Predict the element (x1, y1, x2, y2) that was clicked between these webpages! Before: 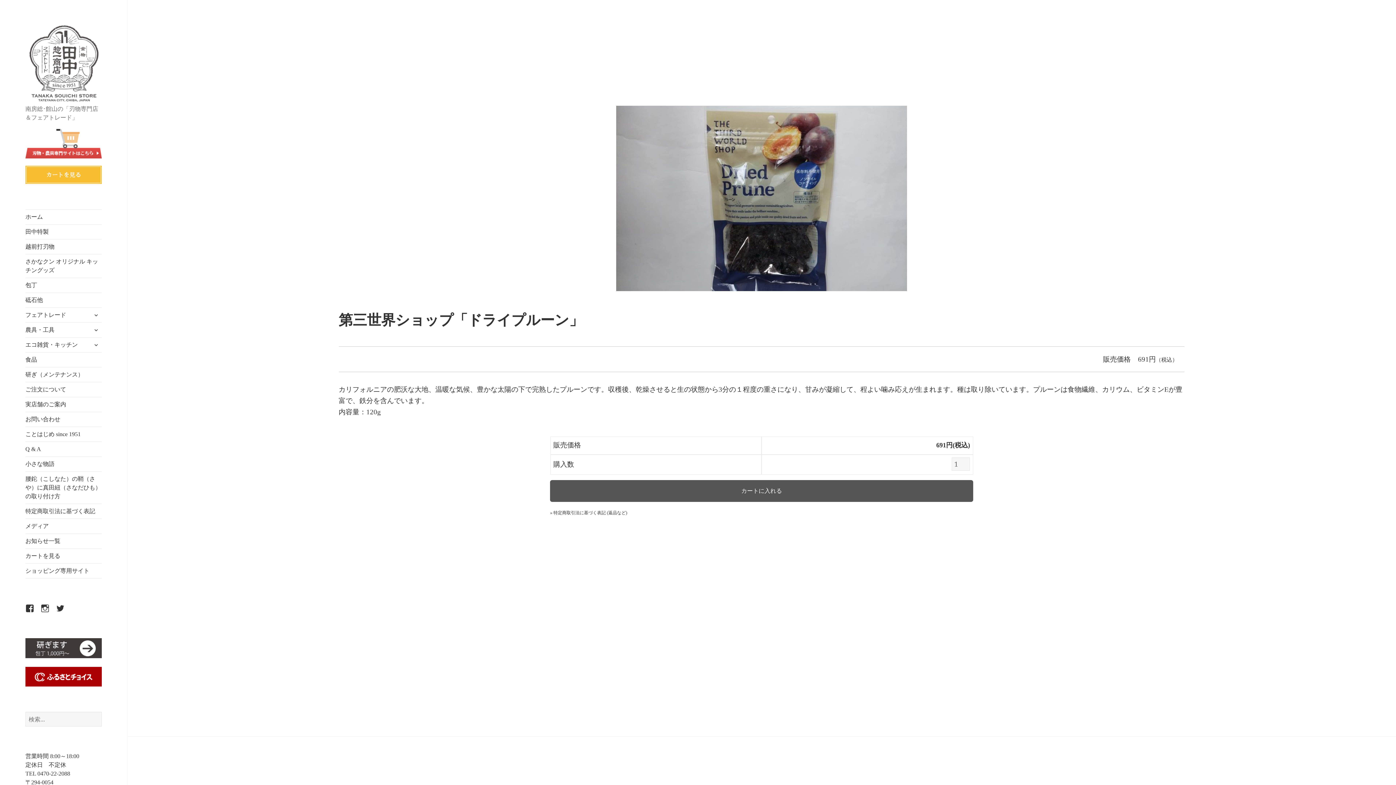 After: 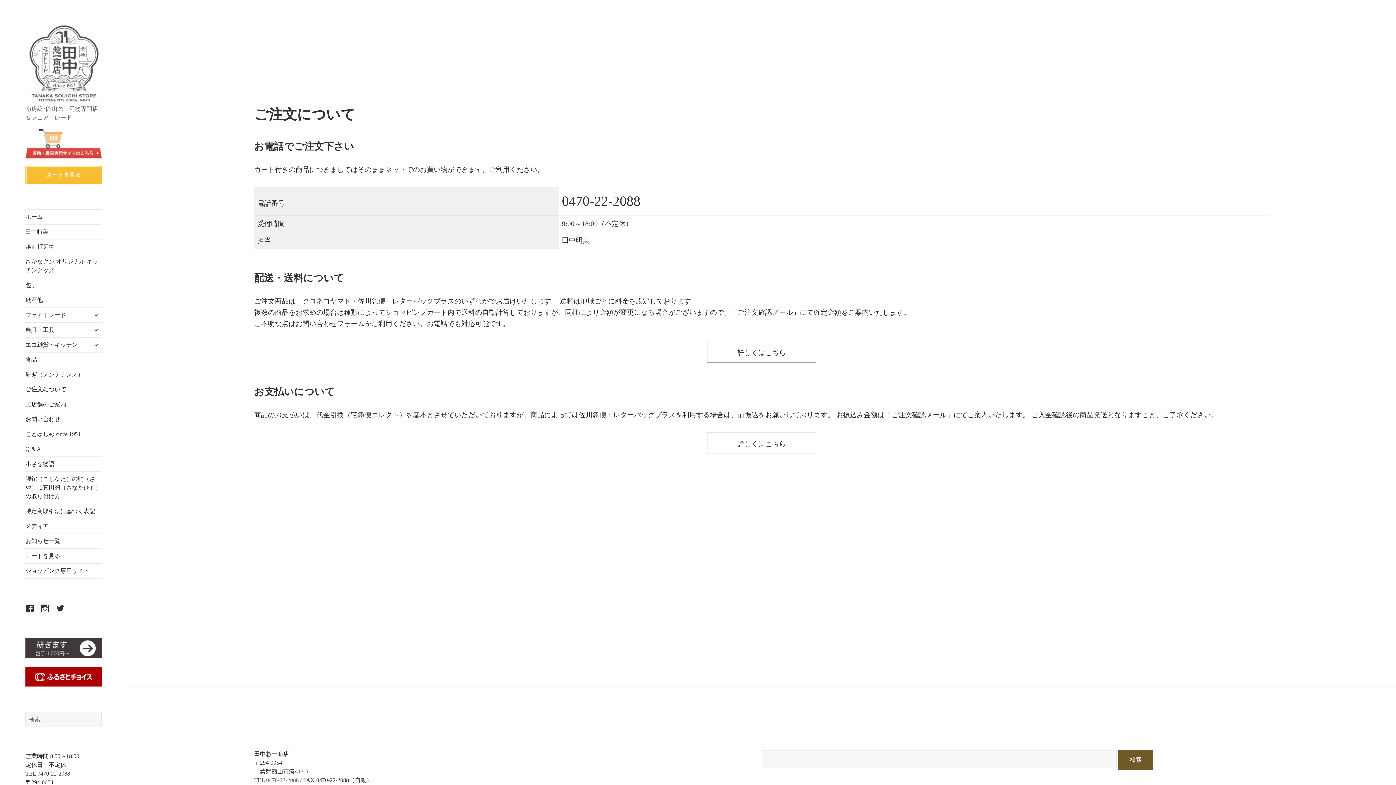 Action: label: ご注文について bbox: (25, 382, 101, 397)